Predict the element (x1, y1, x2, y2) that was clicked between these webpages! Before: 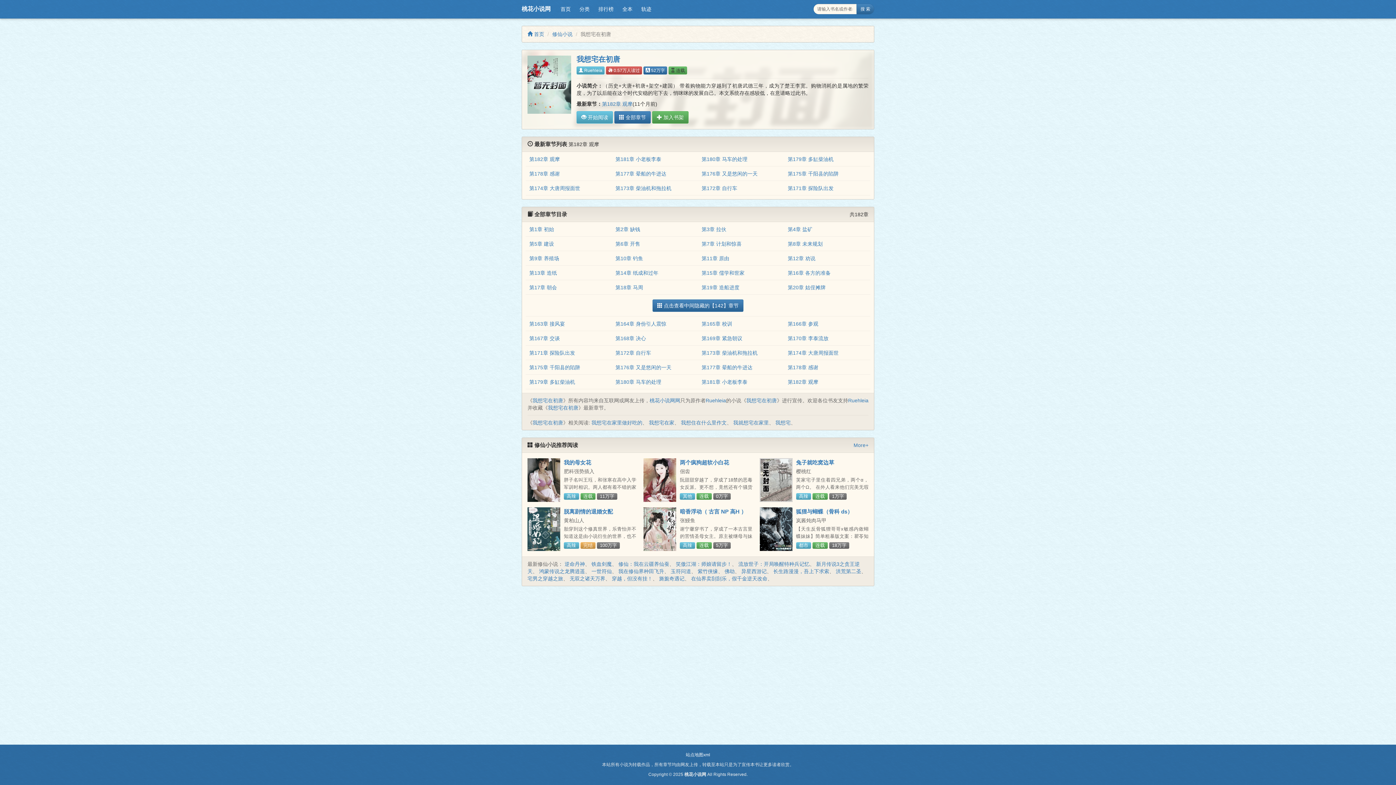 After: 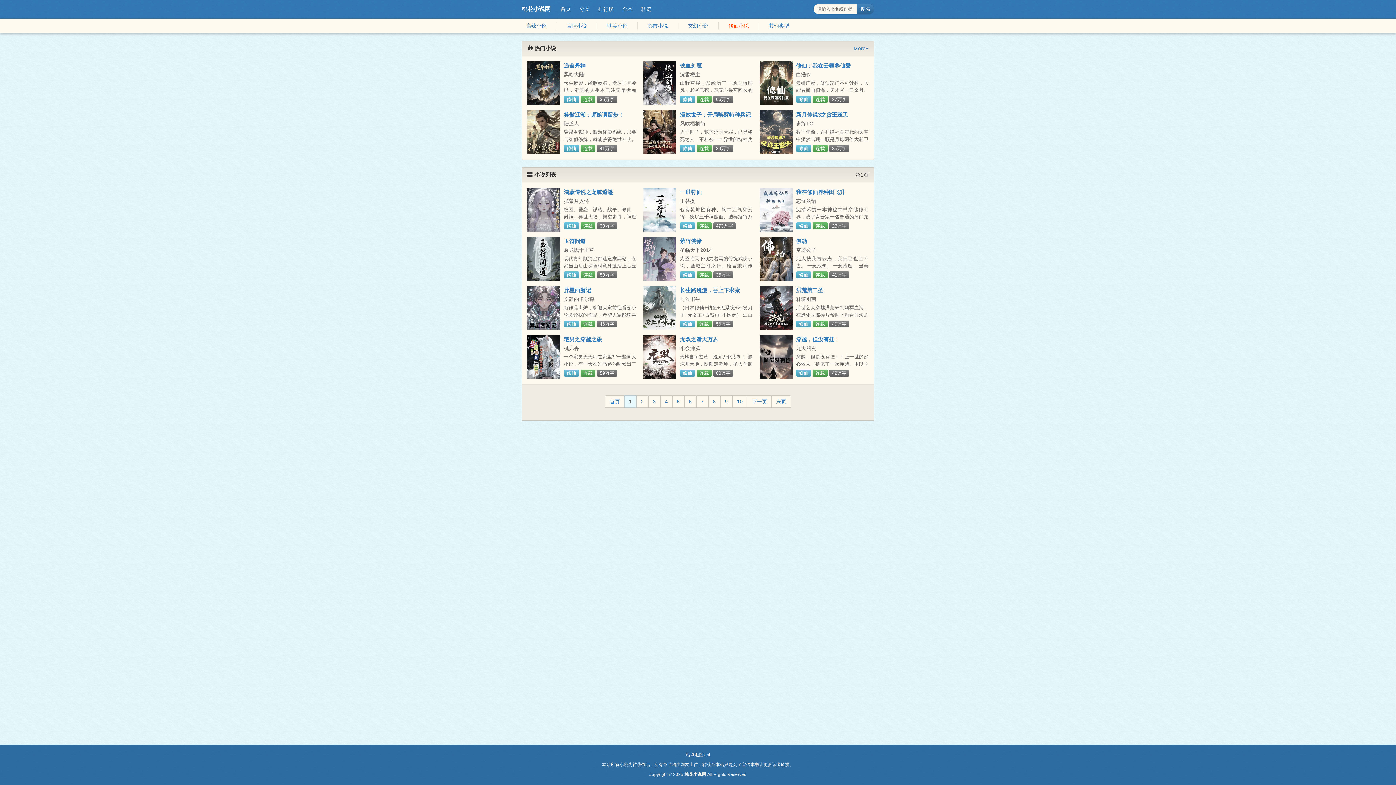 Action: label: More+ bbox: (853, 441, 868, 449)